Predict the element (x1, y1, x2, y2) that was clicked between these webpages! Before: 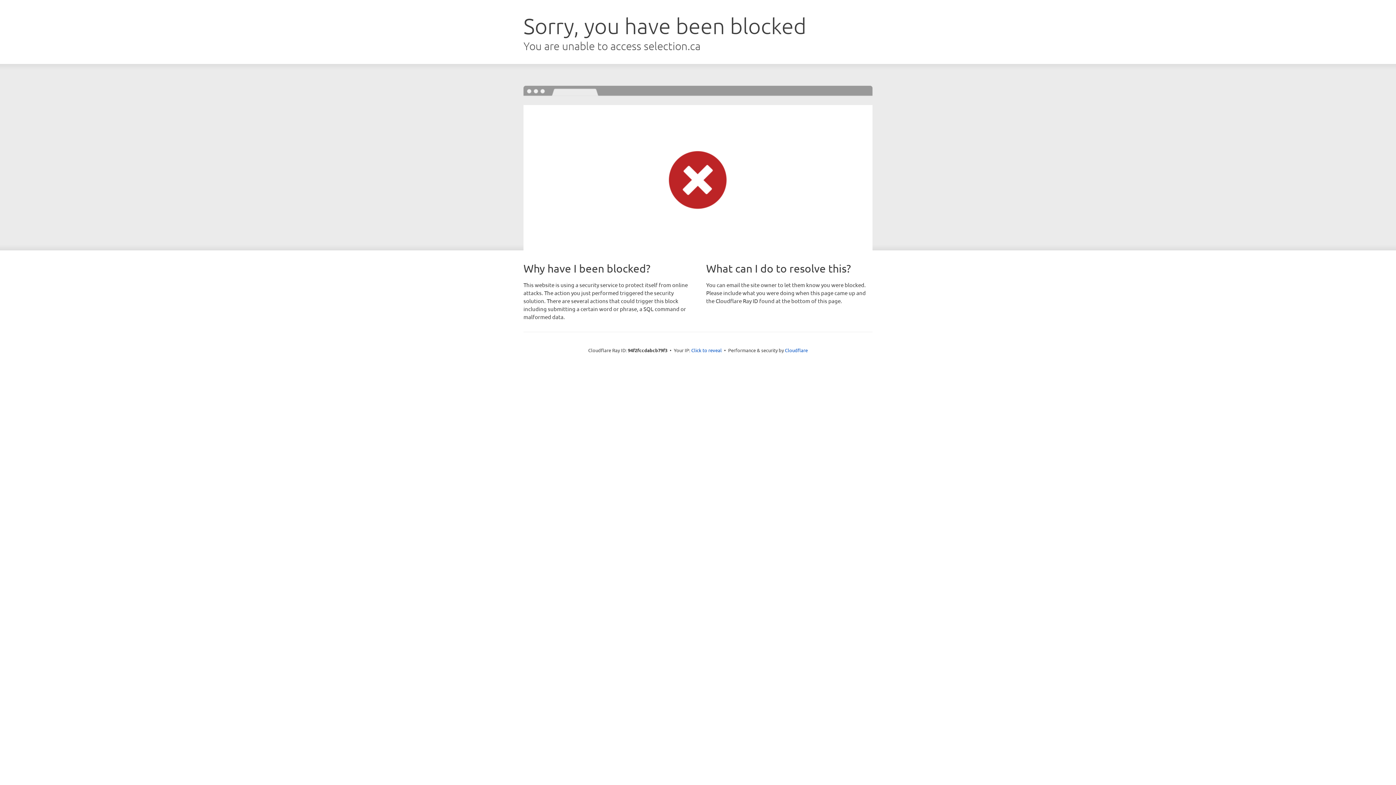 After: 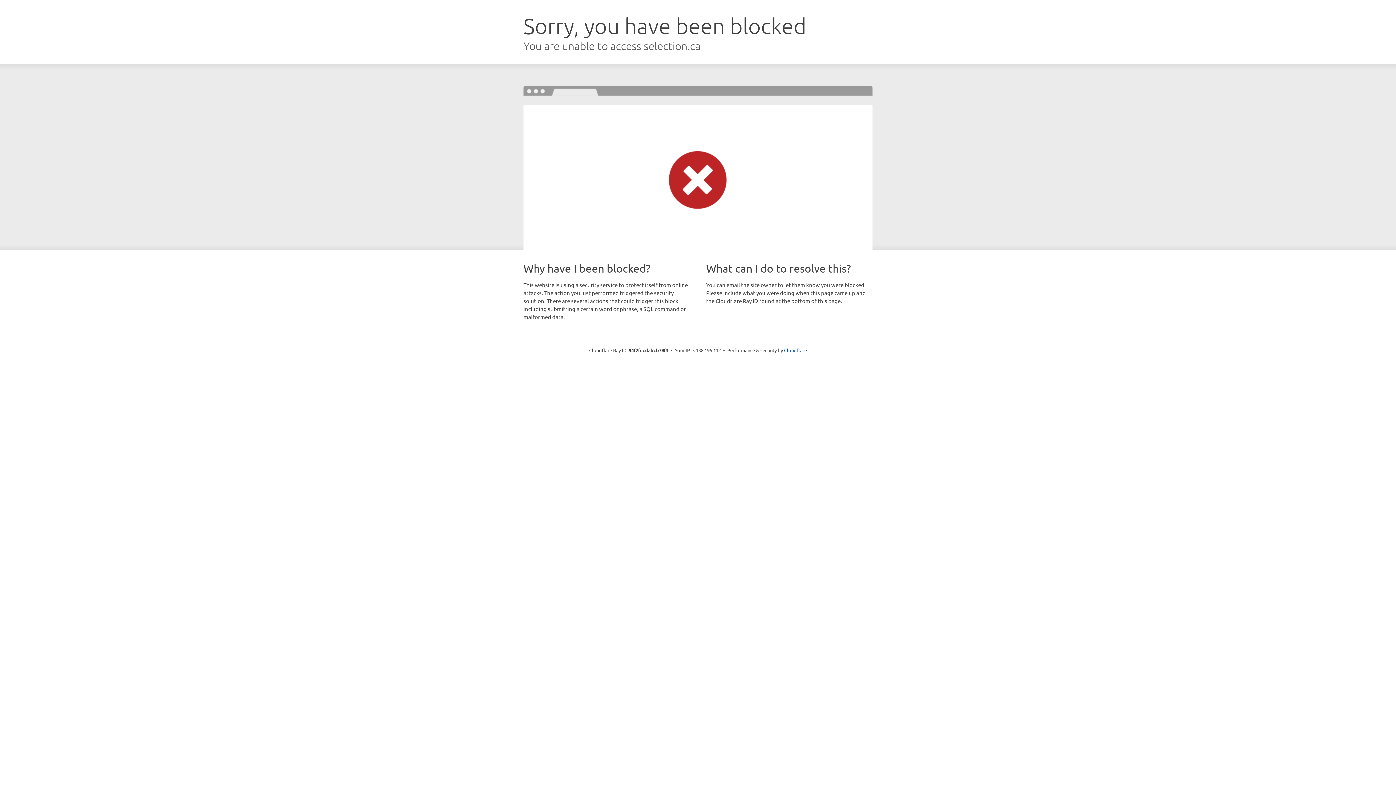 Action: label: Click to reveal bbox: (691, 346, 722, 353)